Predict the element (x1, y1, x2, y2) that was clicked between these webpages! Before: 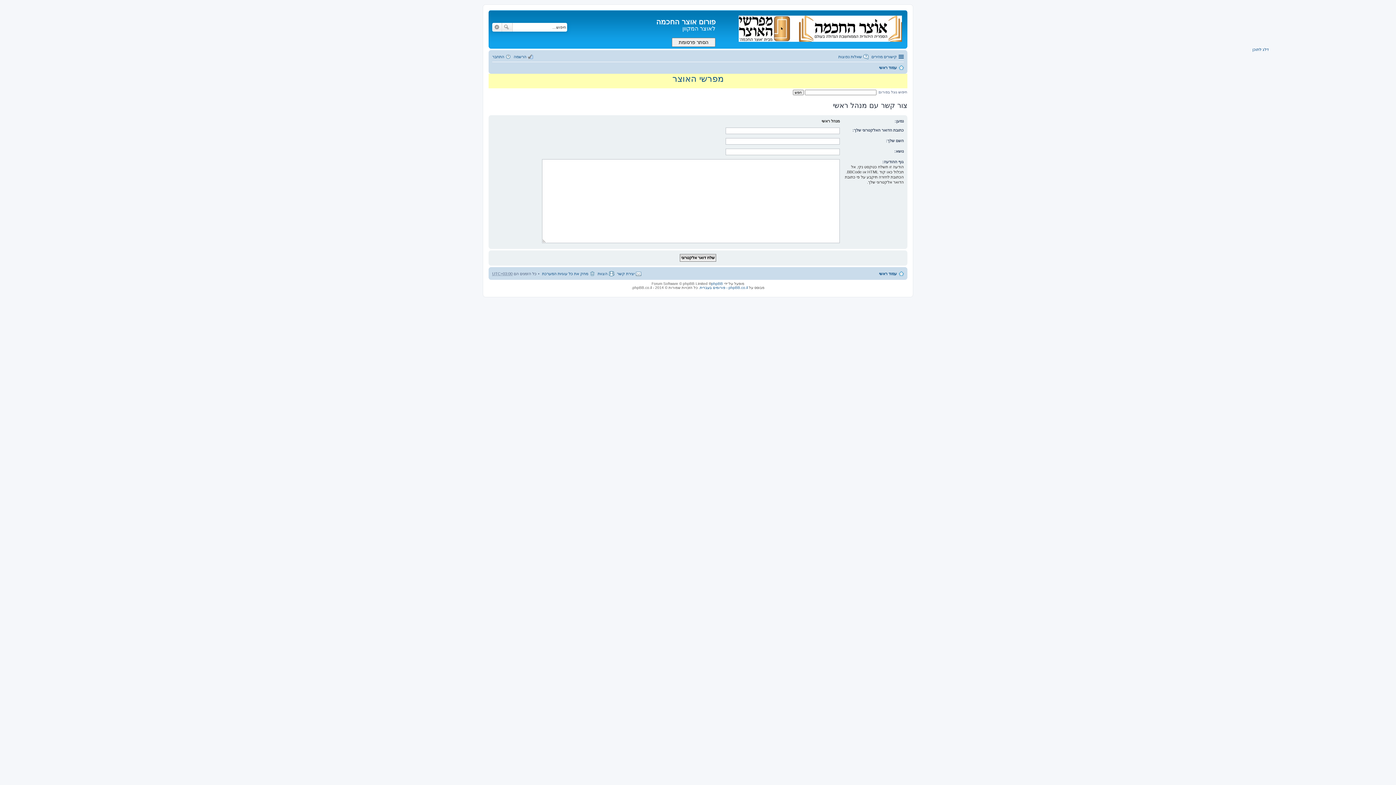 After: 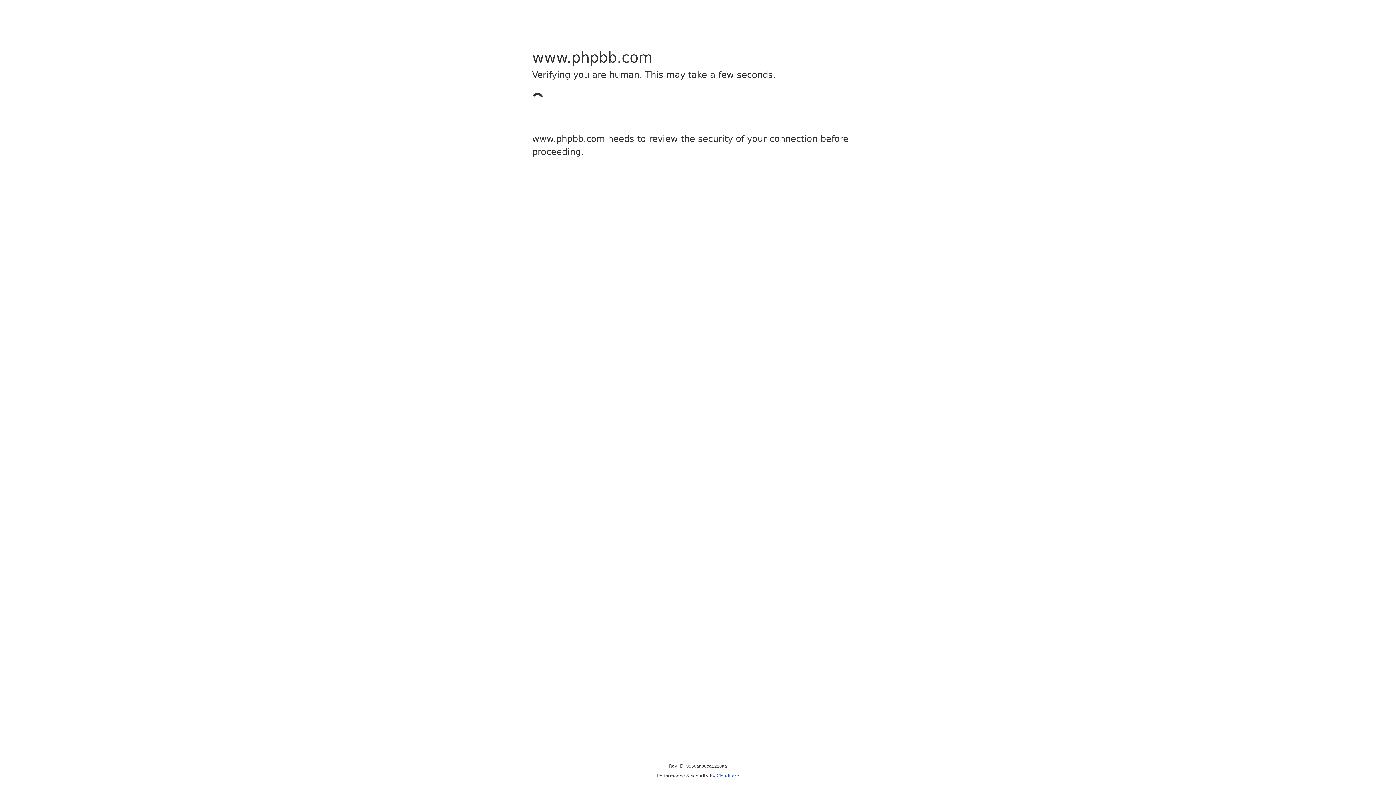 Action: label: phpBB bbox: (711, 281, 723, 285)